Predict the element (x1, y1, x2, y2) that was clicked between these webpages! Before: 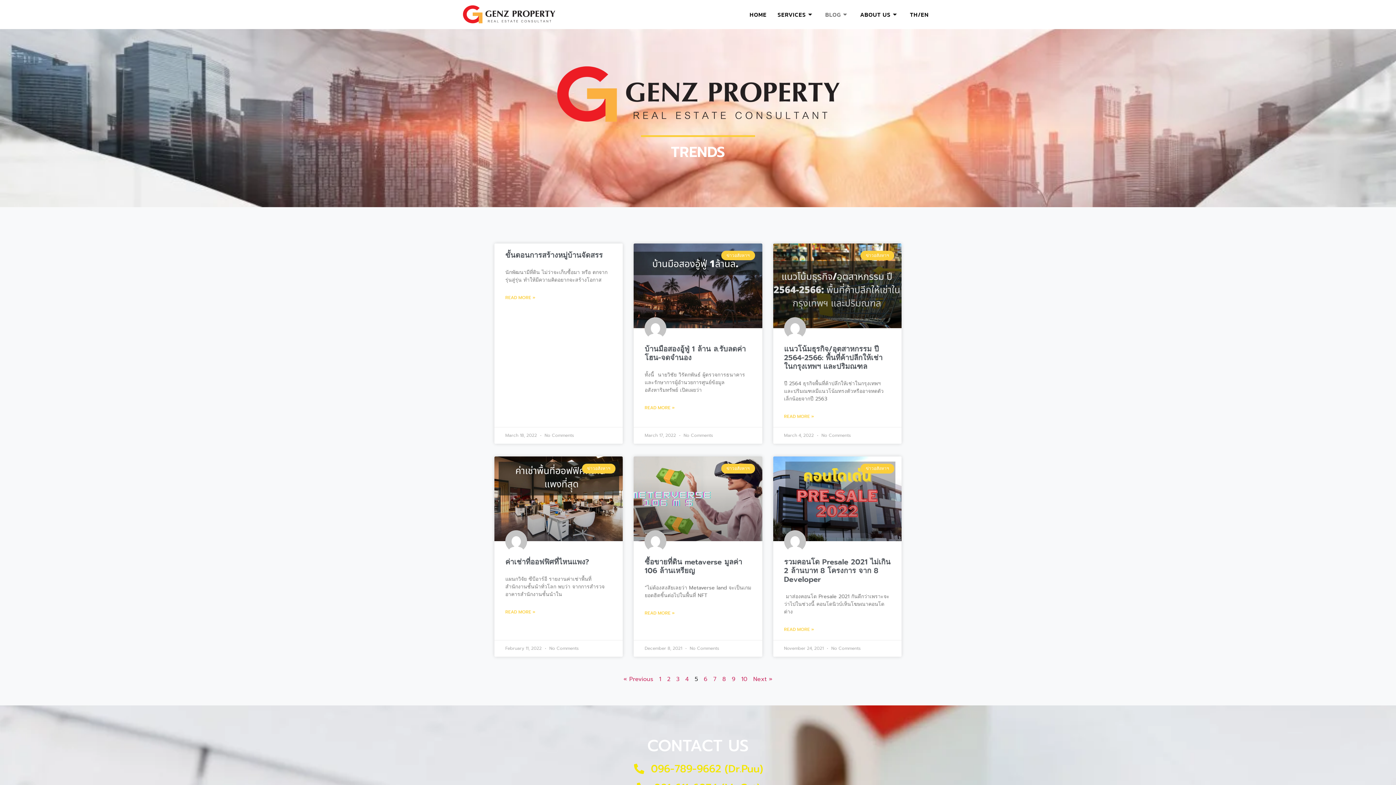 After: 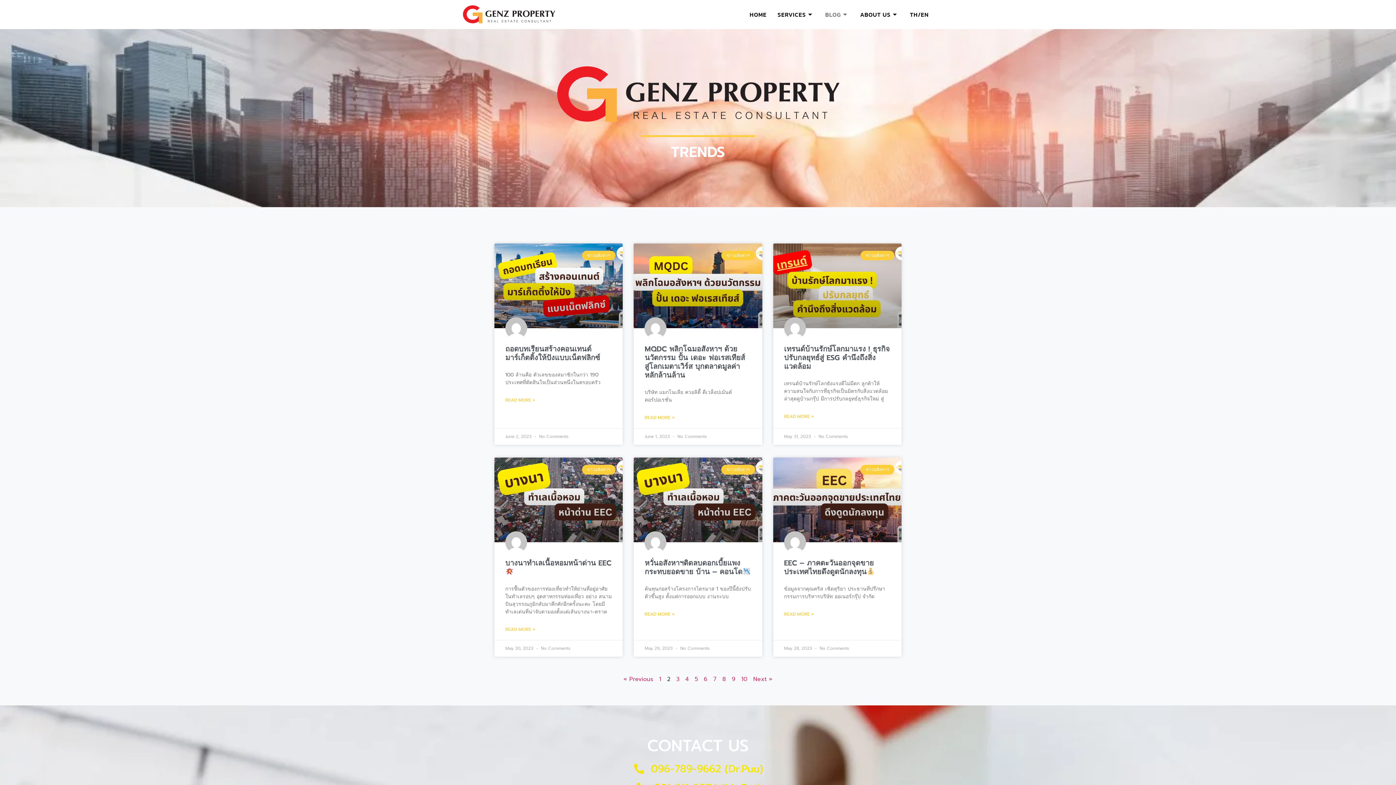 Action: label: Page
2 bbox: (667, 675, 670, 684)